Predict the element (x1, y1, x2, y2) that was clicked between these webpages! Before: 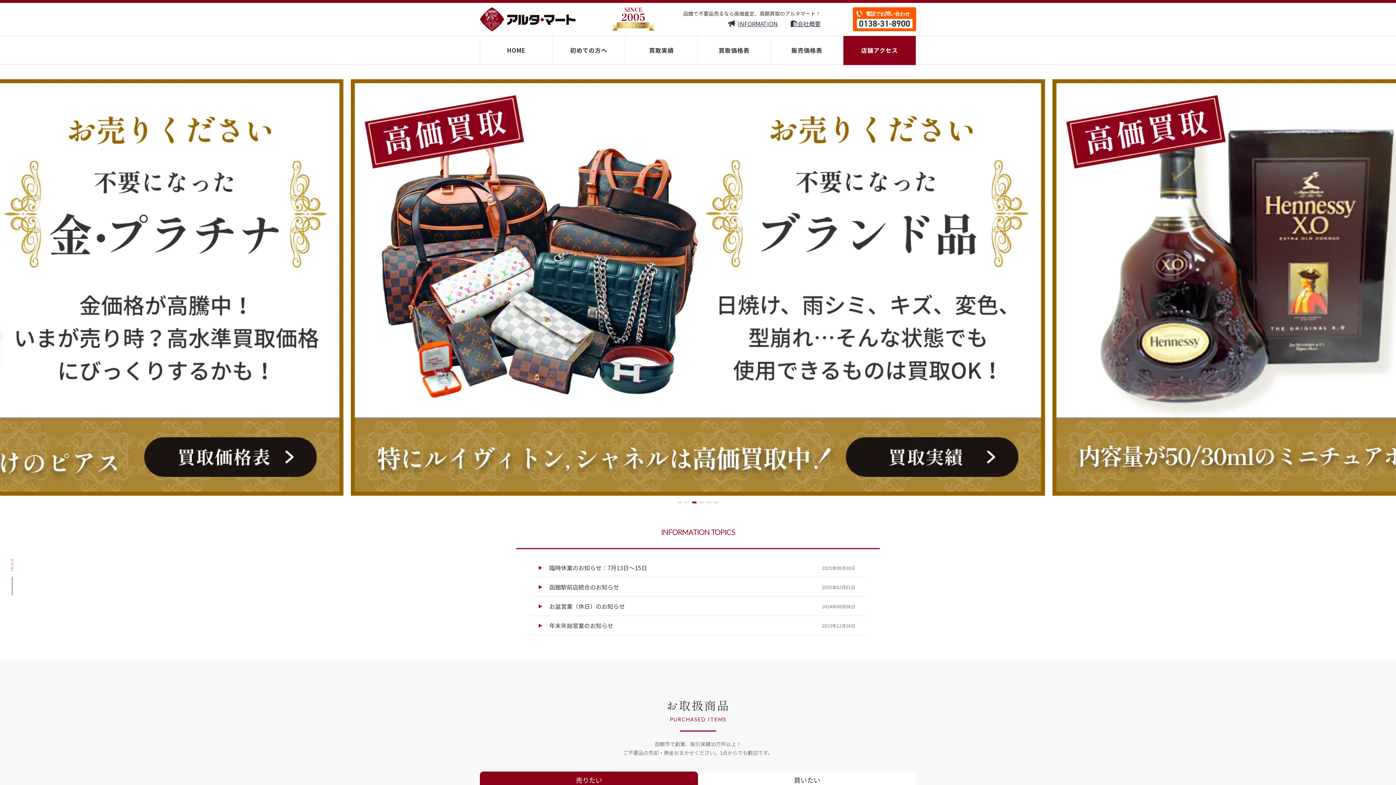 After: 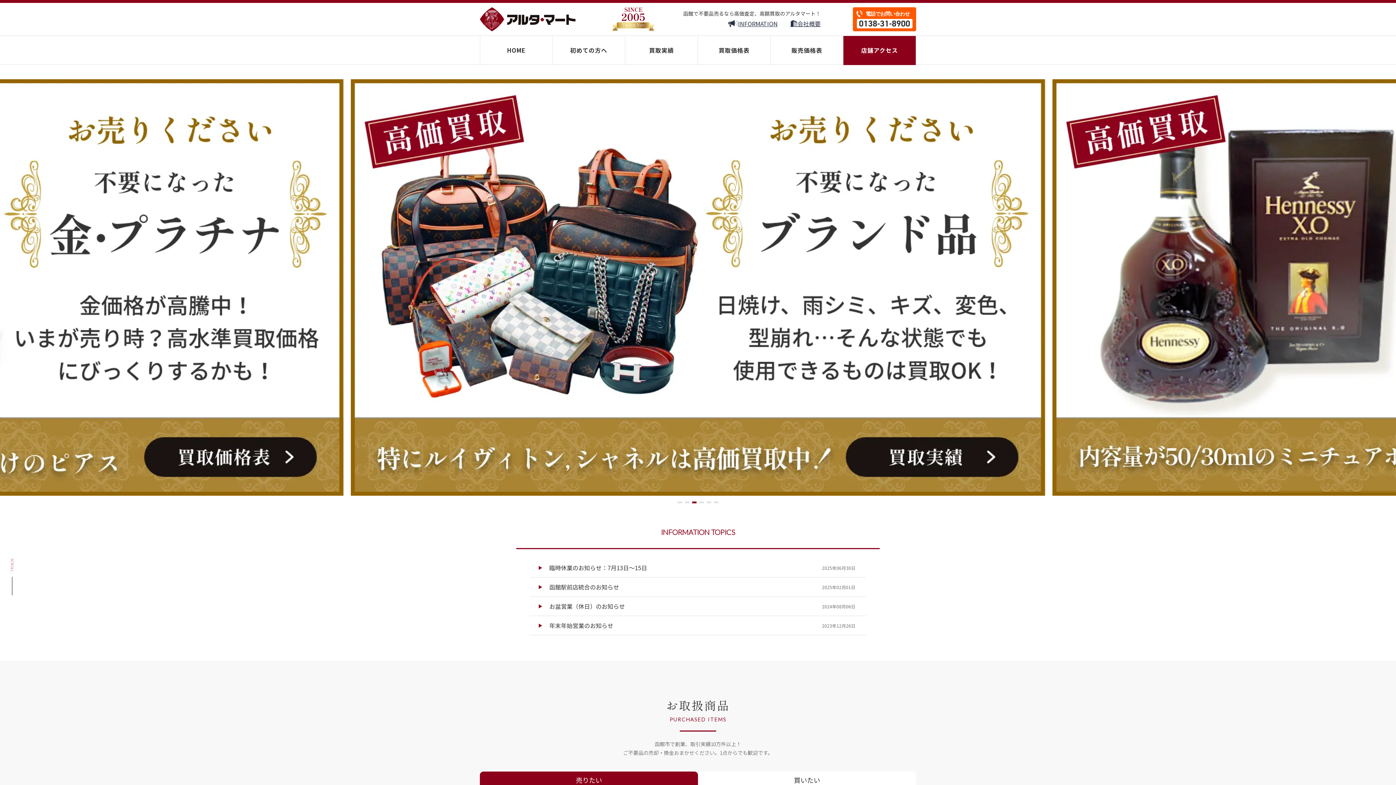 Action: bbox: (480, 21, 575, 30)